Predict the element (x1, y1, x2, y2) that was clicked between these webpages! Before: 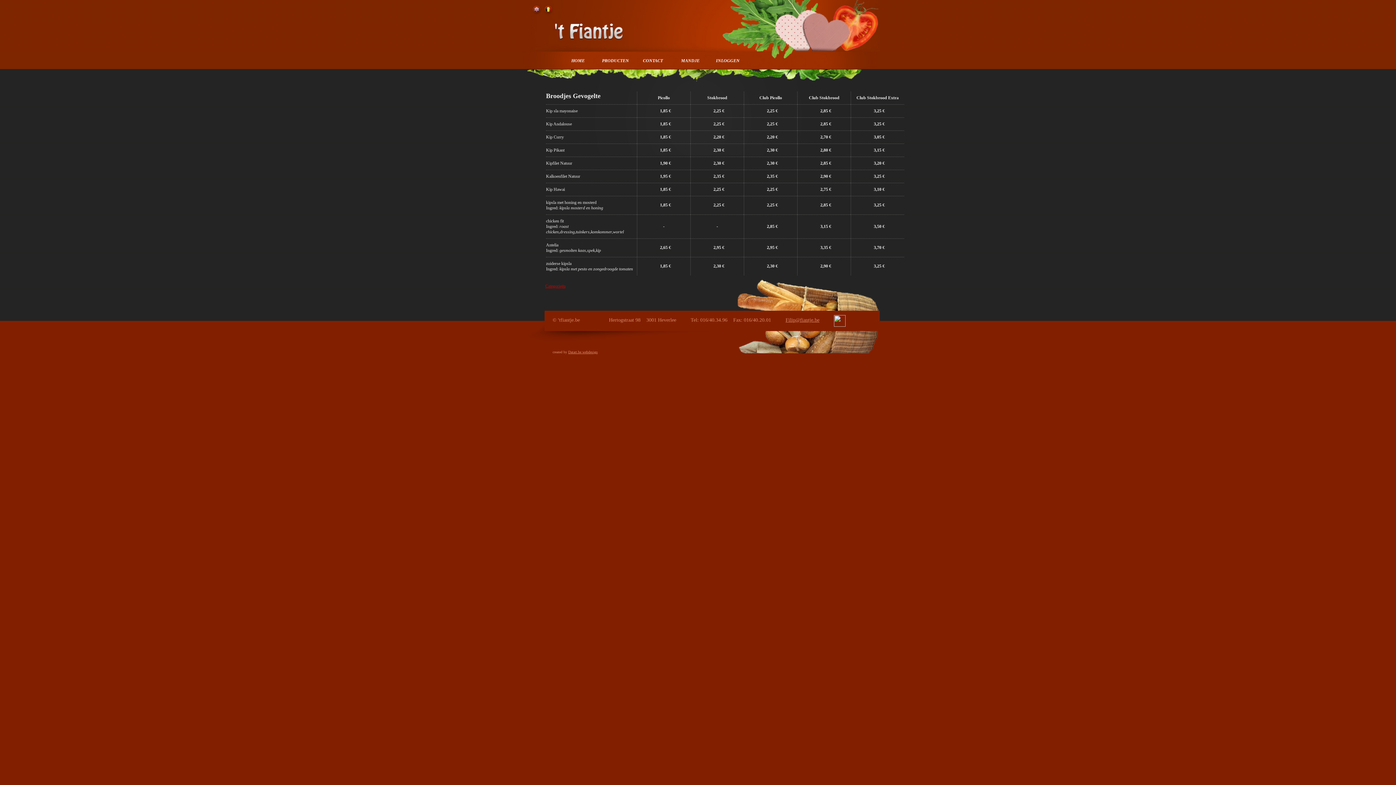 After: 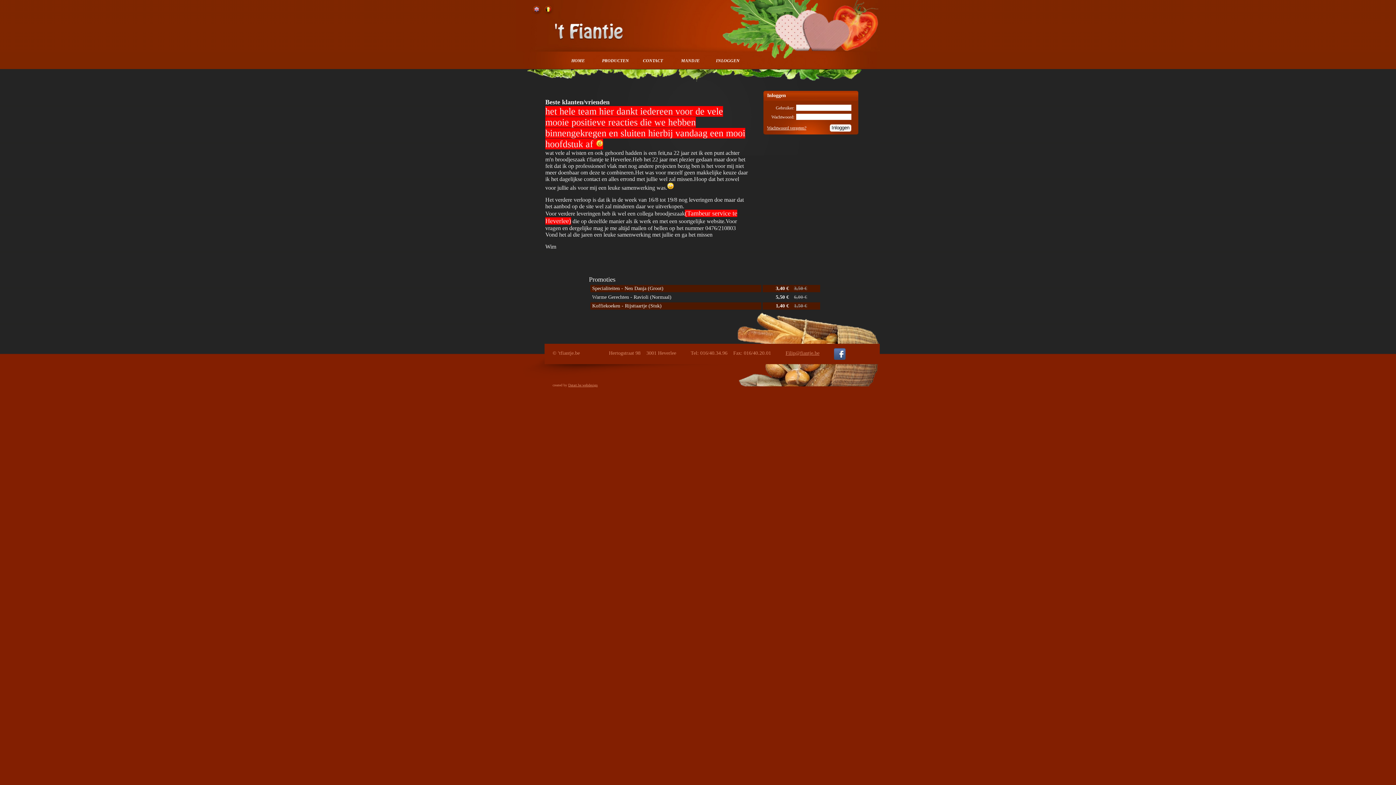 Action: bbox: (552, 40, 625, 45)